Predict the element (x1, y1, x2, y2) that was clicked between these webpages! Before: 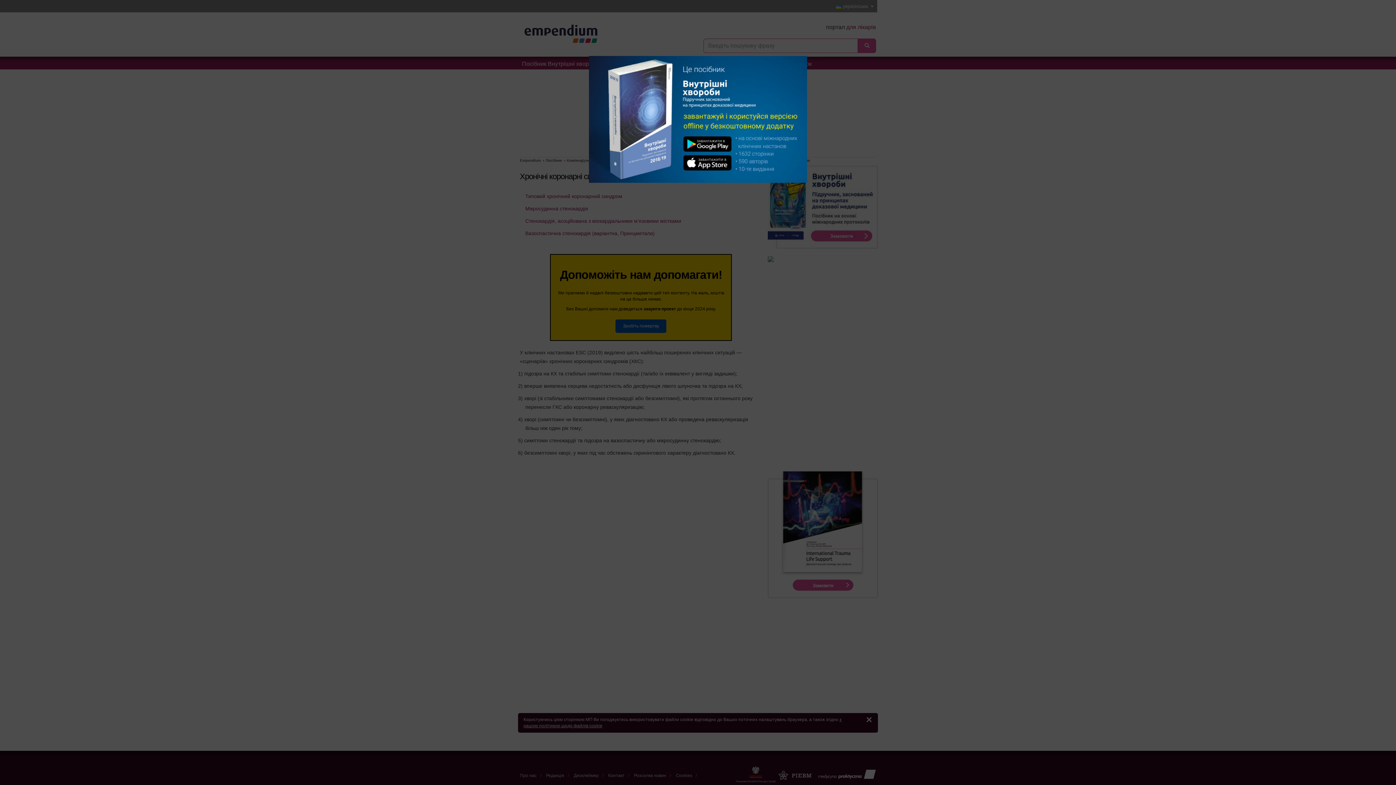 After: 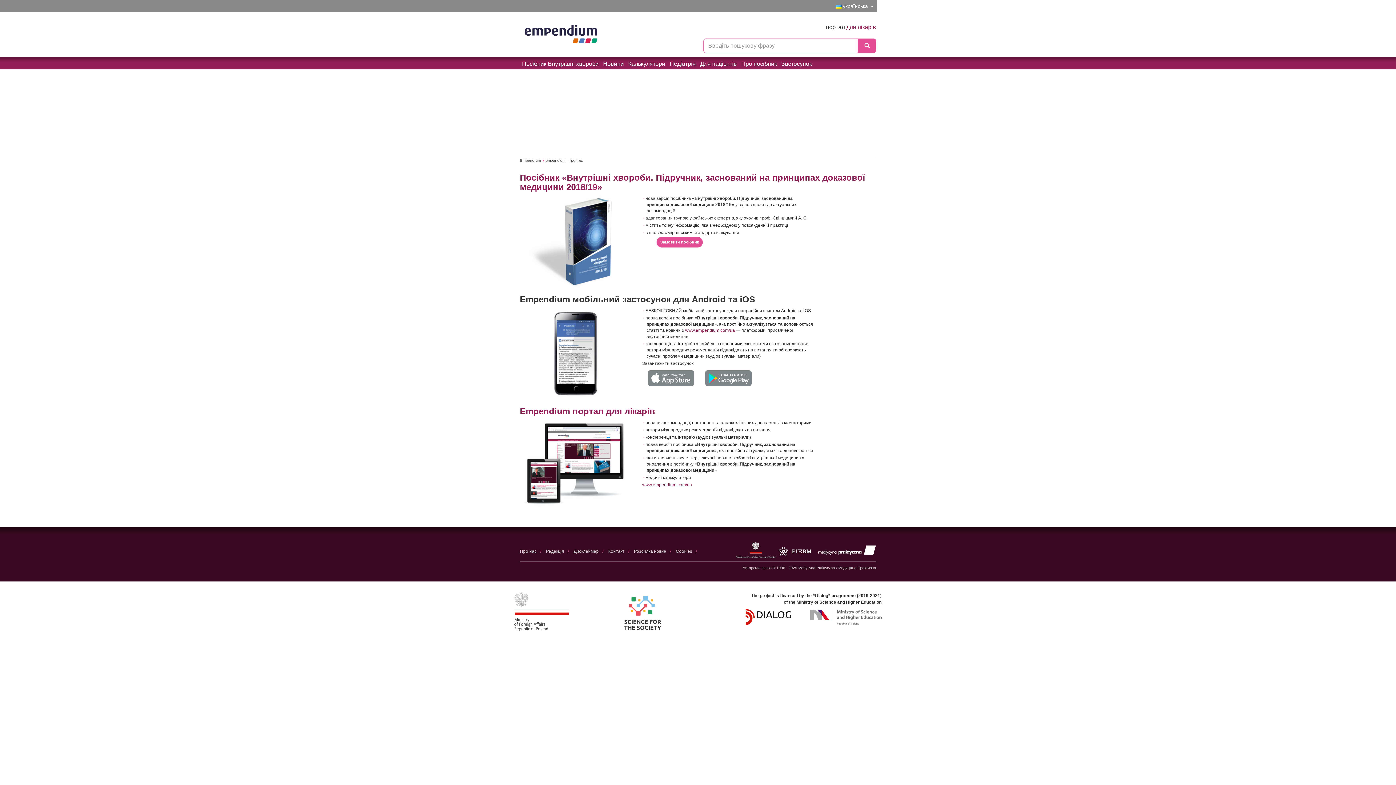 Action: bbox: (589, 55, 807, 182)